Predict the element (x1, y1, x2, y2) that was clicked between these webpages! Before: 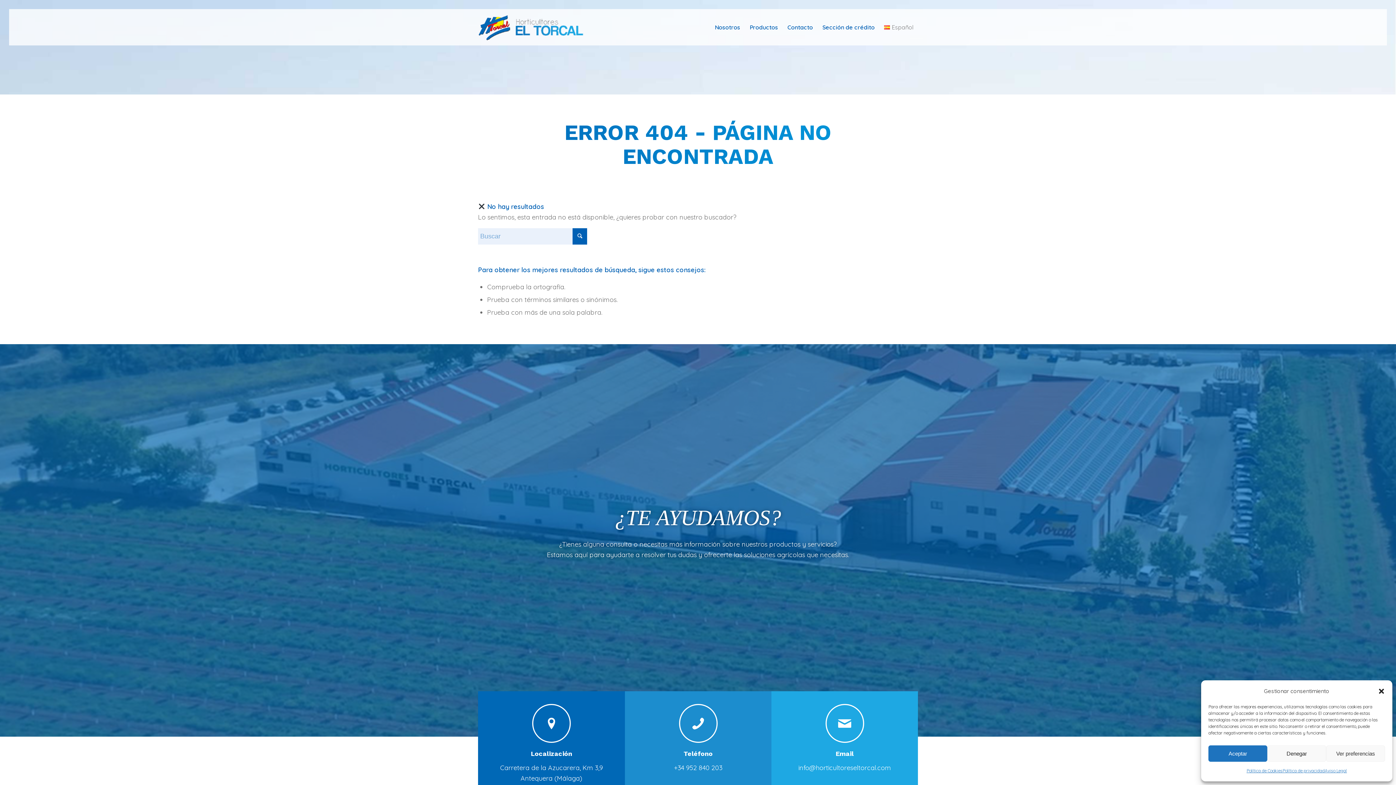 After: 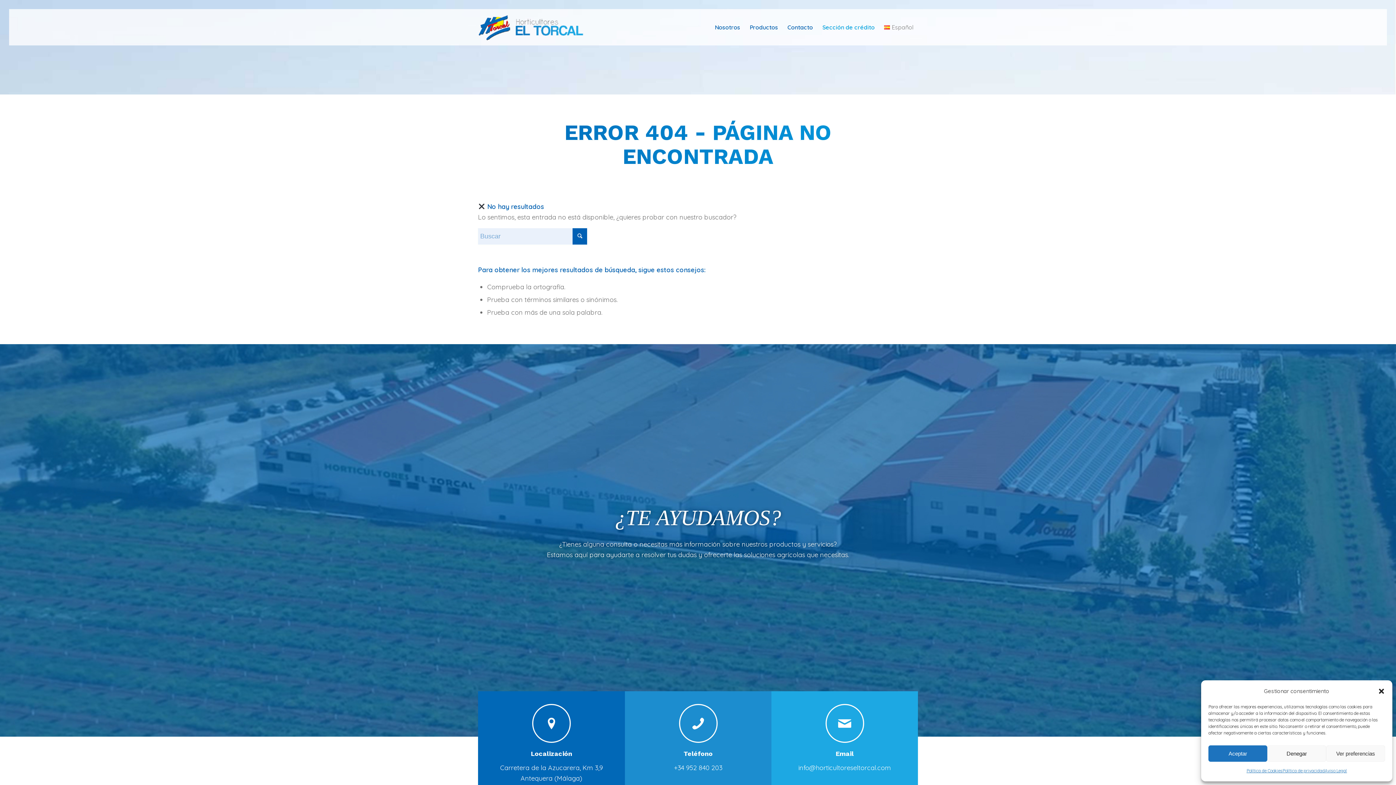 Action: bbox: (817, 9, 879, 45) label: Sección de crédito